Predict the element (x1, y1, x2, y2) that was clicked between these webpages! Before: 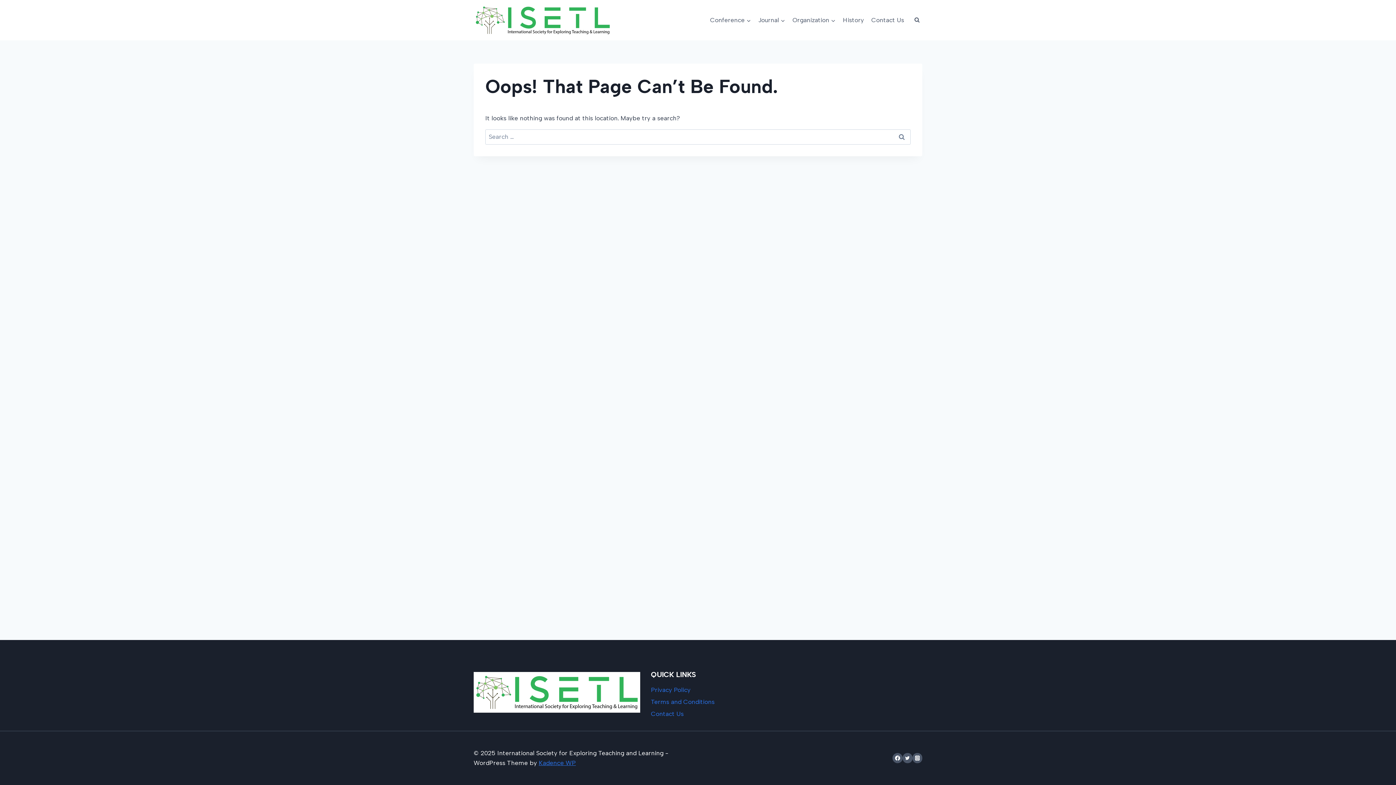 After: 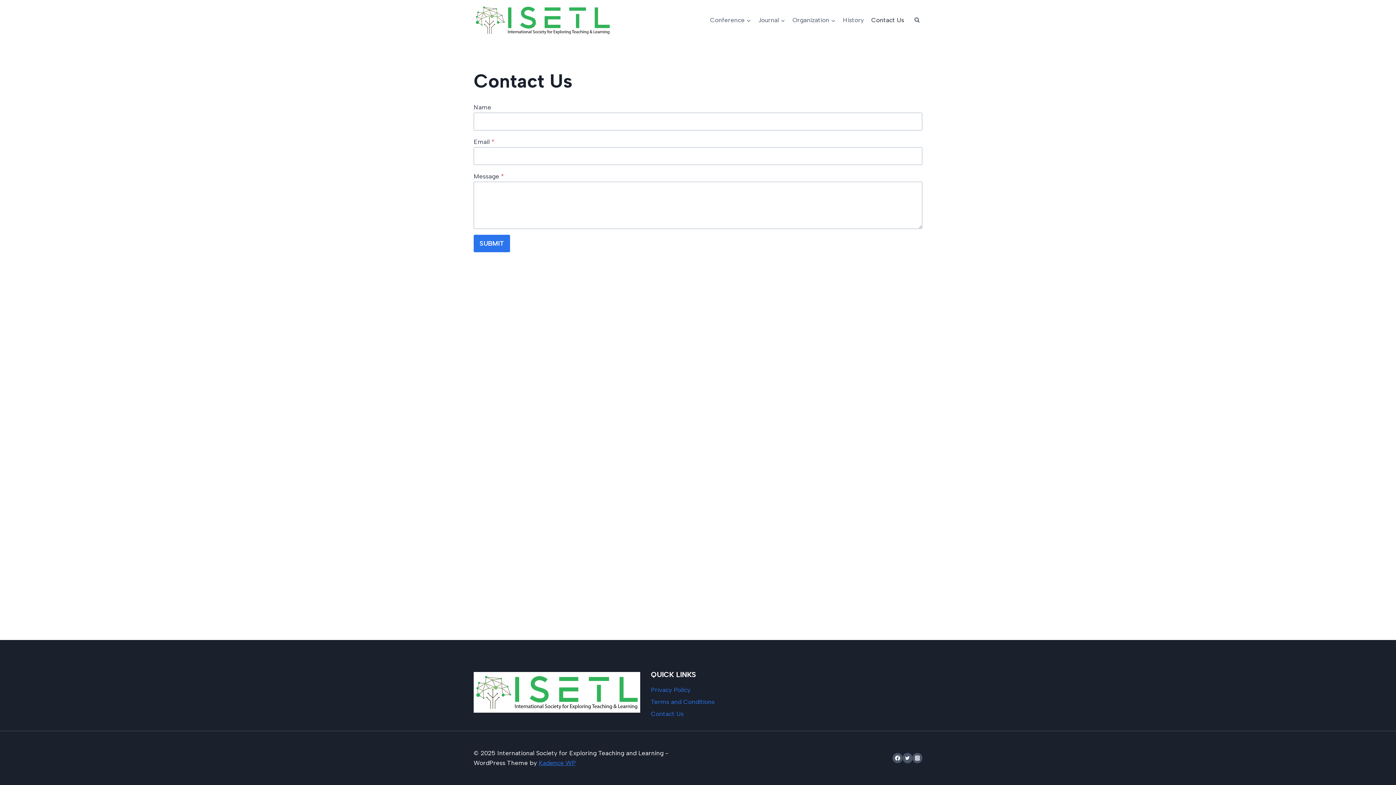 Action: bbox: (867, 11, 908, 28) label: Contact Us